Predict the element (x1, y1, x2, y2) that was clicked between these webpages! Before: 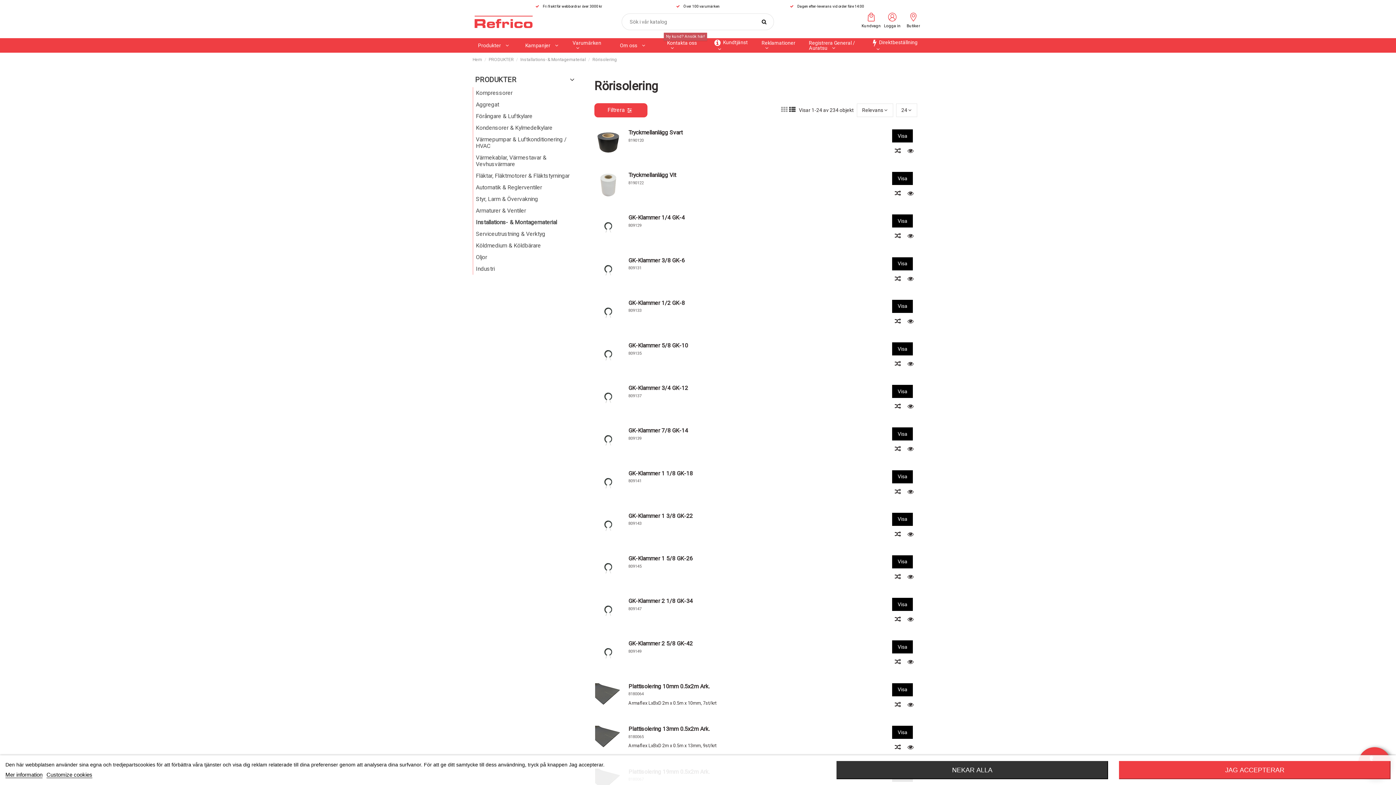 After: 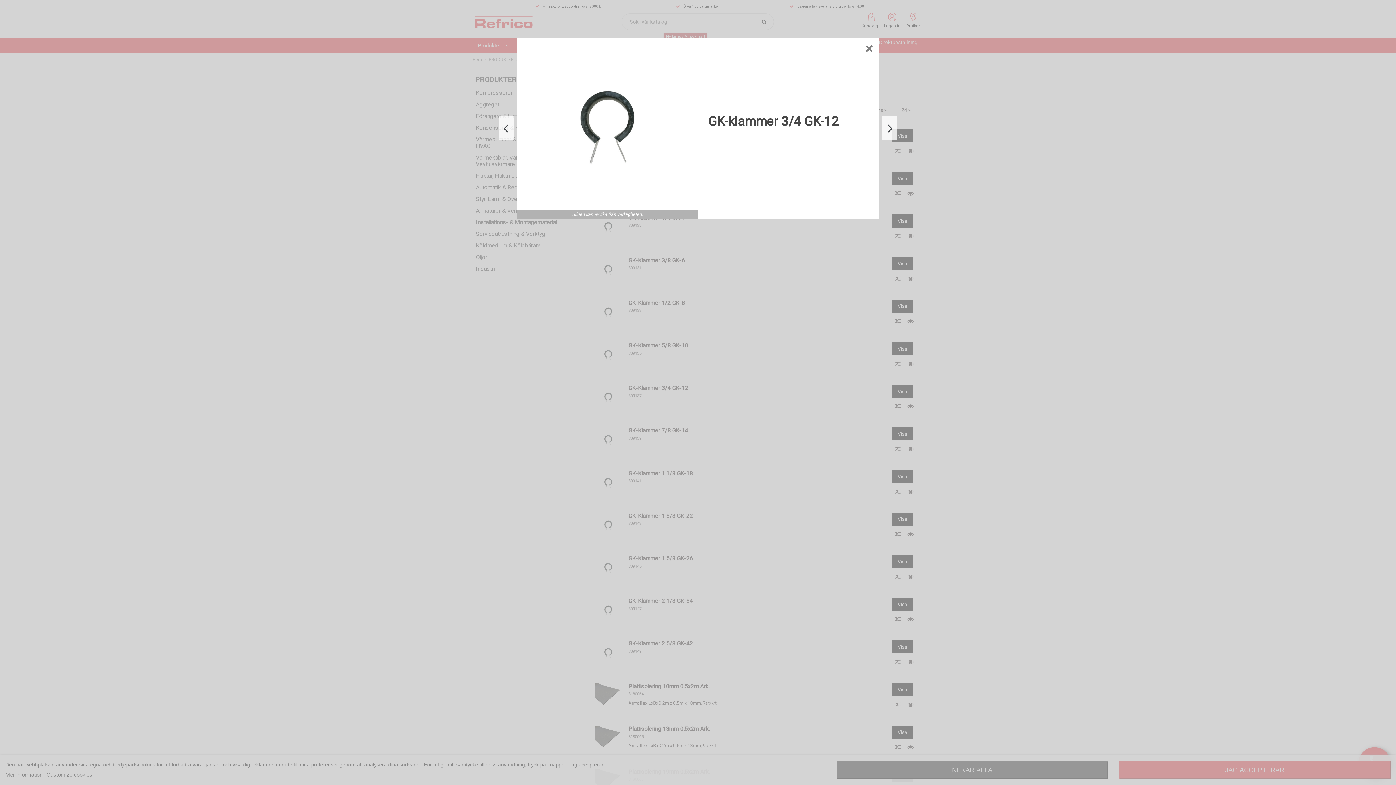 Action: bbox: (905, 400, 916, 412)